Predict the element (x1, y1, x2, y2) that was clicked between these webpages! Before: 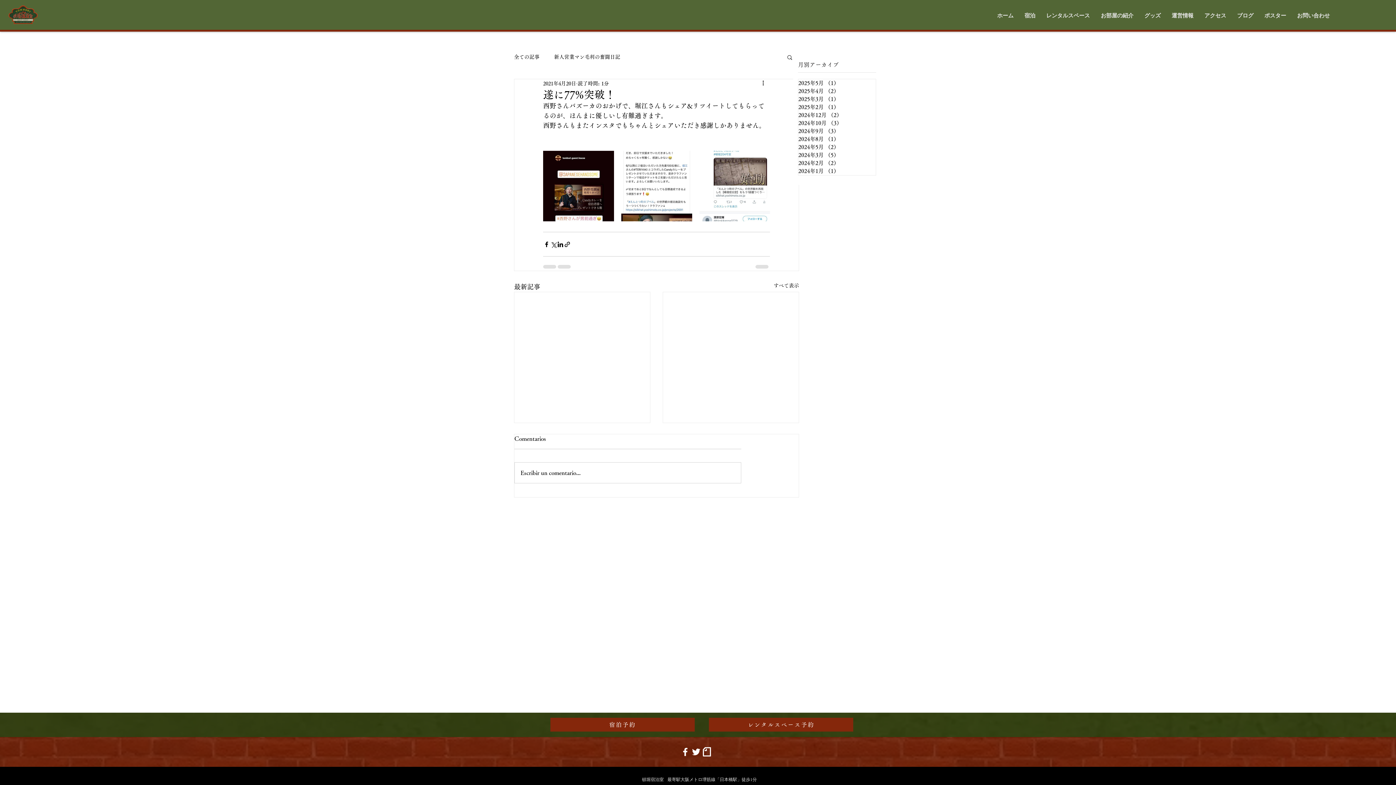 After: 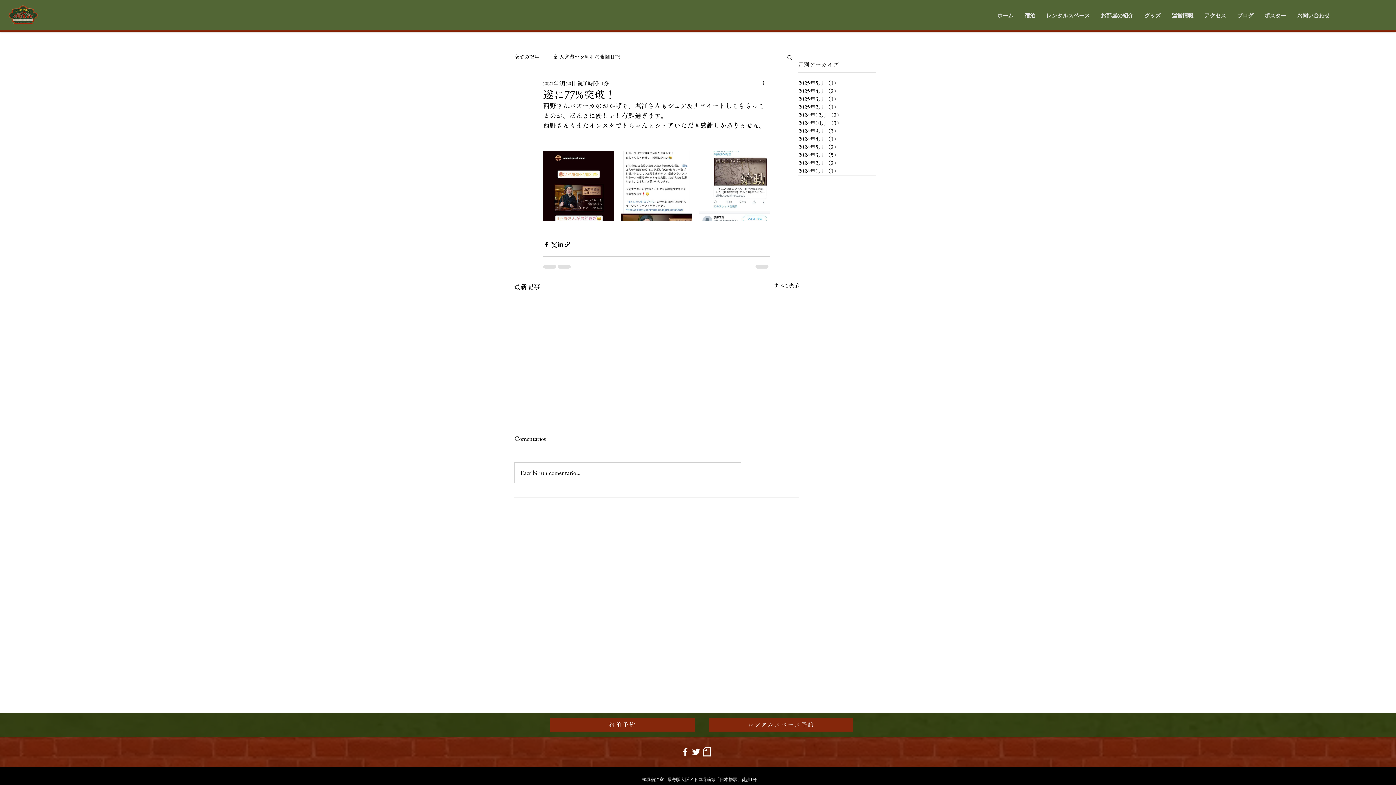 Action: label: ホワイトFacebookのアイコン bbox: (680, 746, 690, 757)